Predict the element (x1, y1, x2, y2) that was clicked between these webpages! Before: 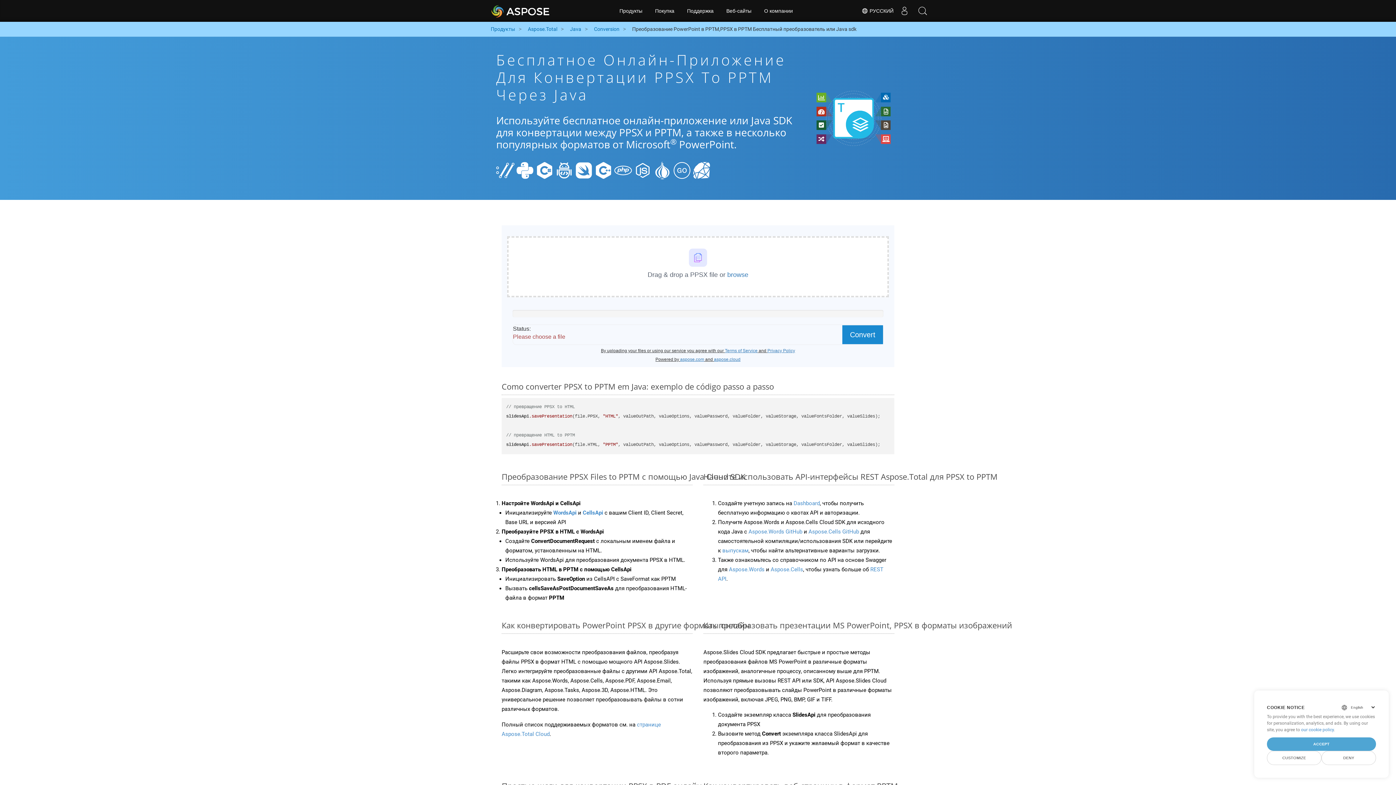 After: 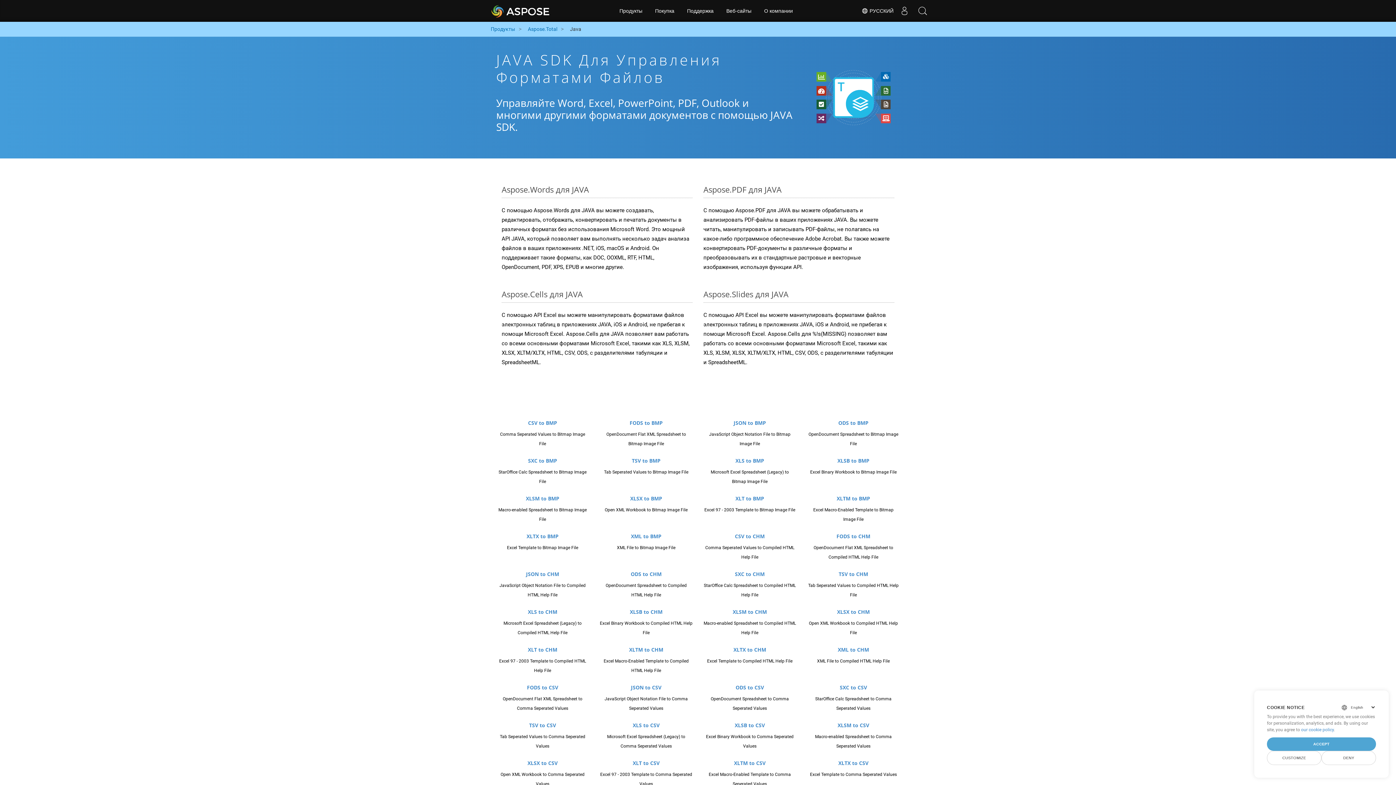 Action: label: Java bbox: (570, 25, 581, 33)